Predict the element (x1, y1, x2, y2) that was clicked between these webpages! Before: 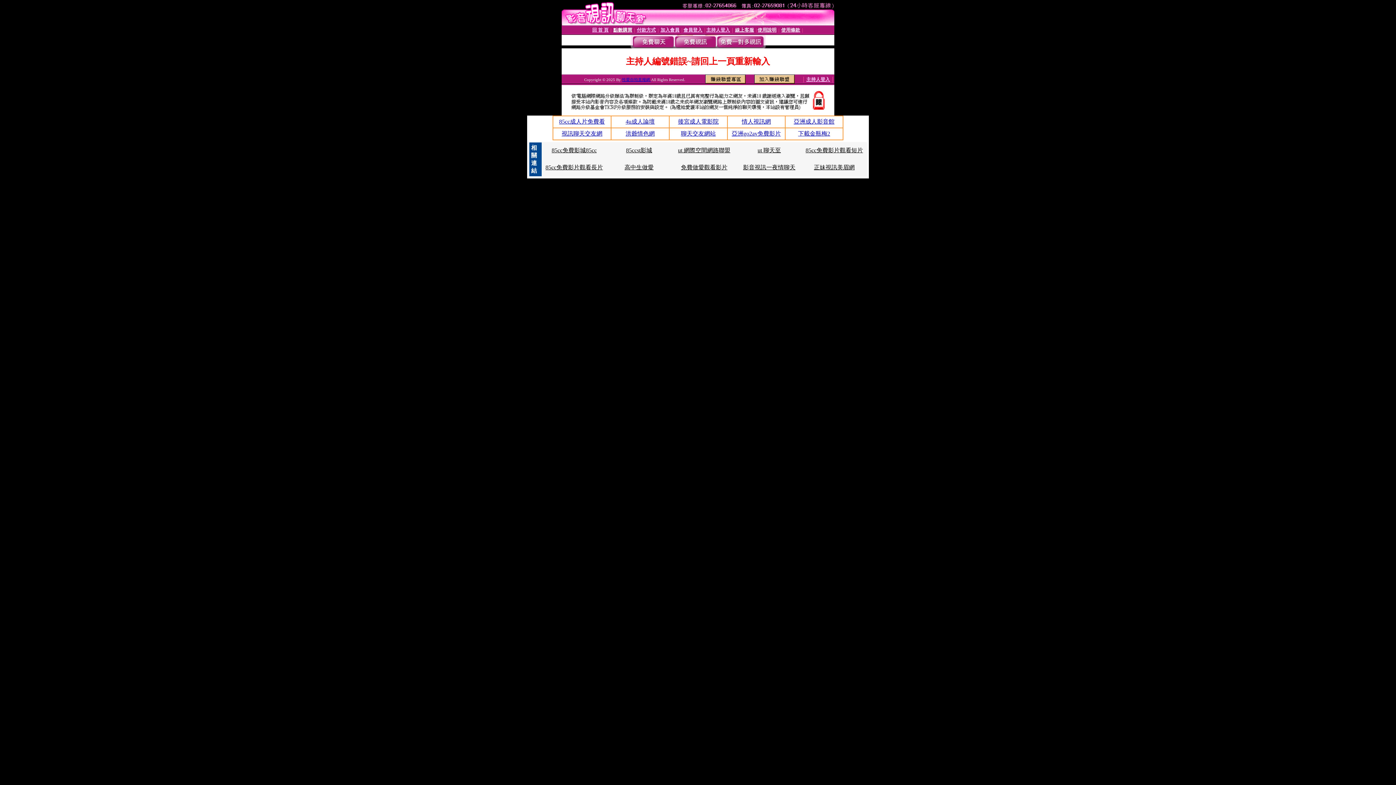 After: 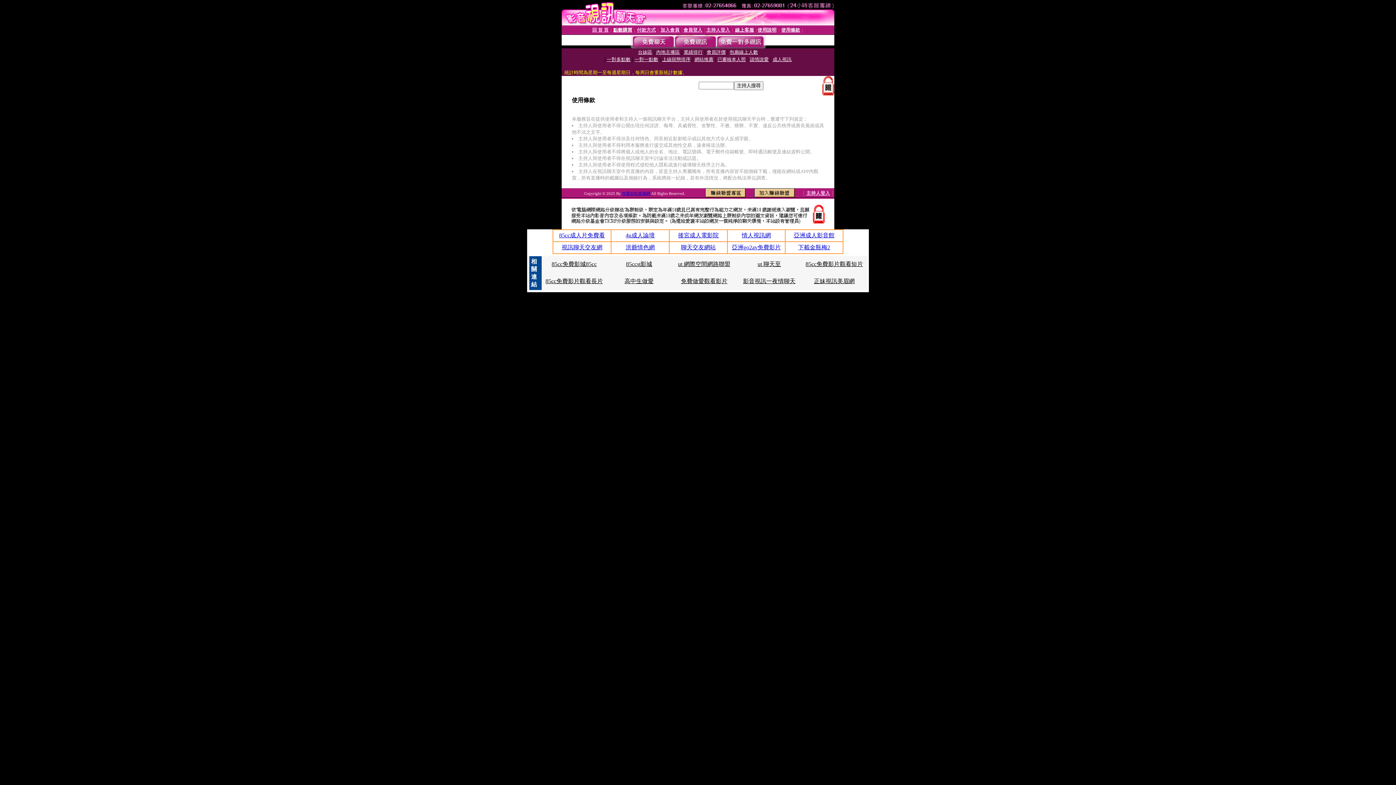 Action: label: 使用條款 bbox: (781, 27, 800, 32)